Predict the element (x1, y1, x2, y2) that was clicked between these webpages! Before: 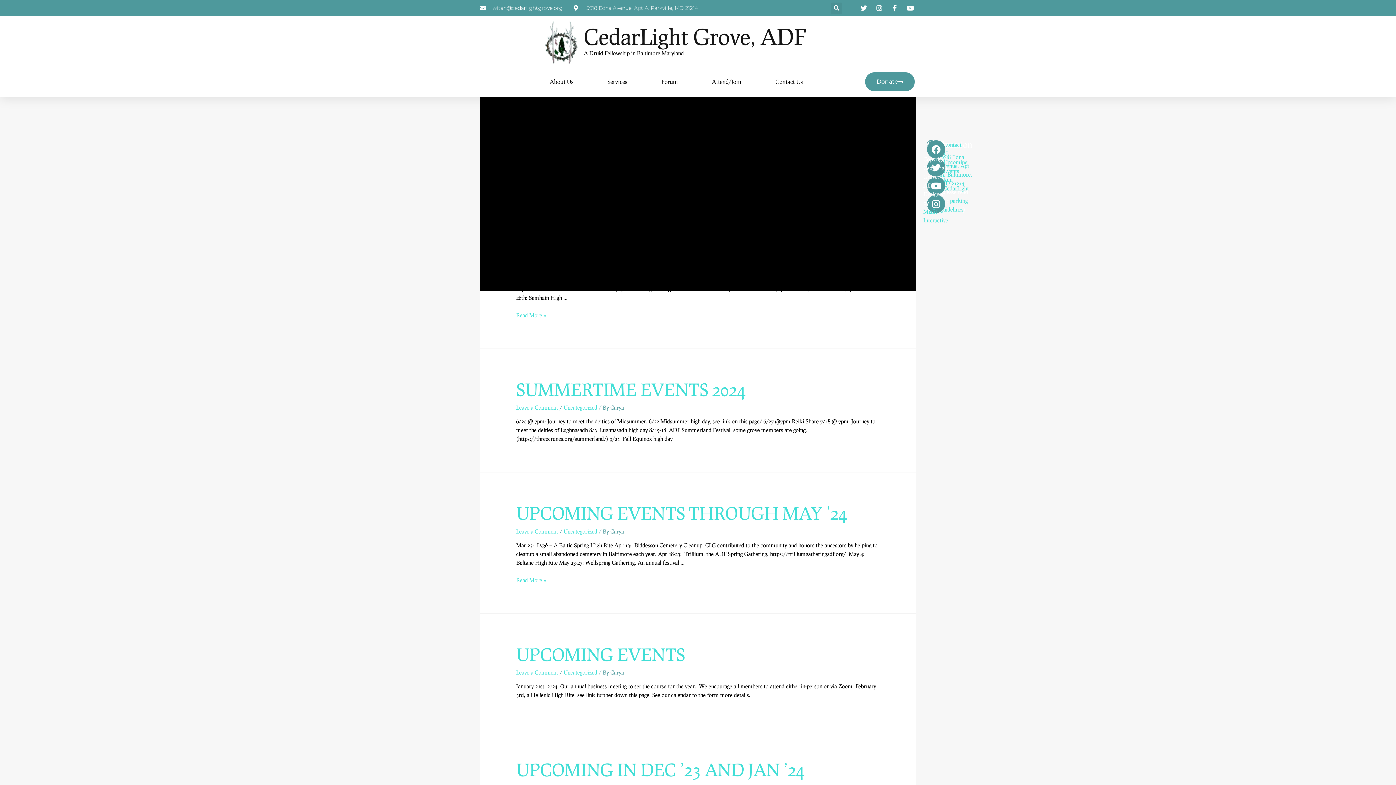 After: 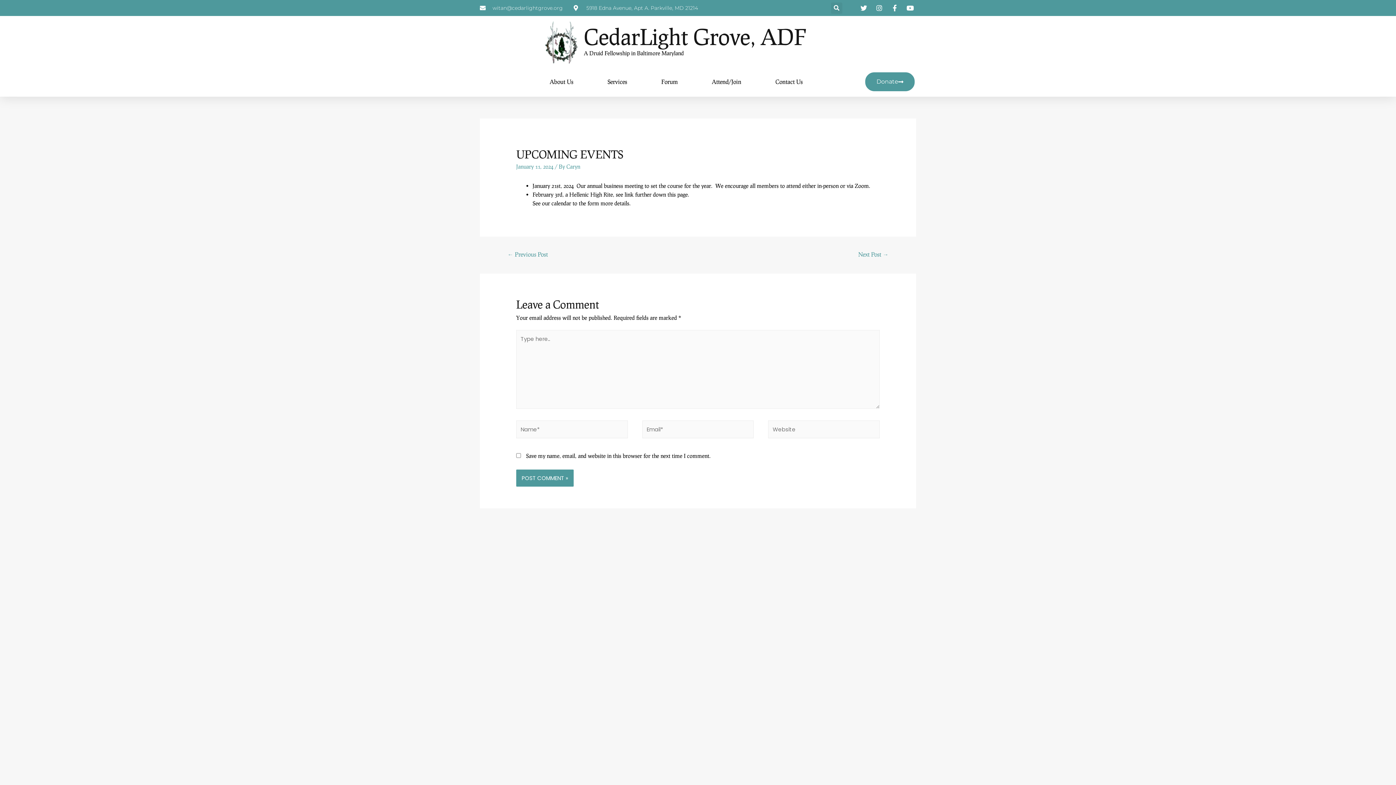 Action: label: Leave a Comment bbox: (516, 669, 558, 676)